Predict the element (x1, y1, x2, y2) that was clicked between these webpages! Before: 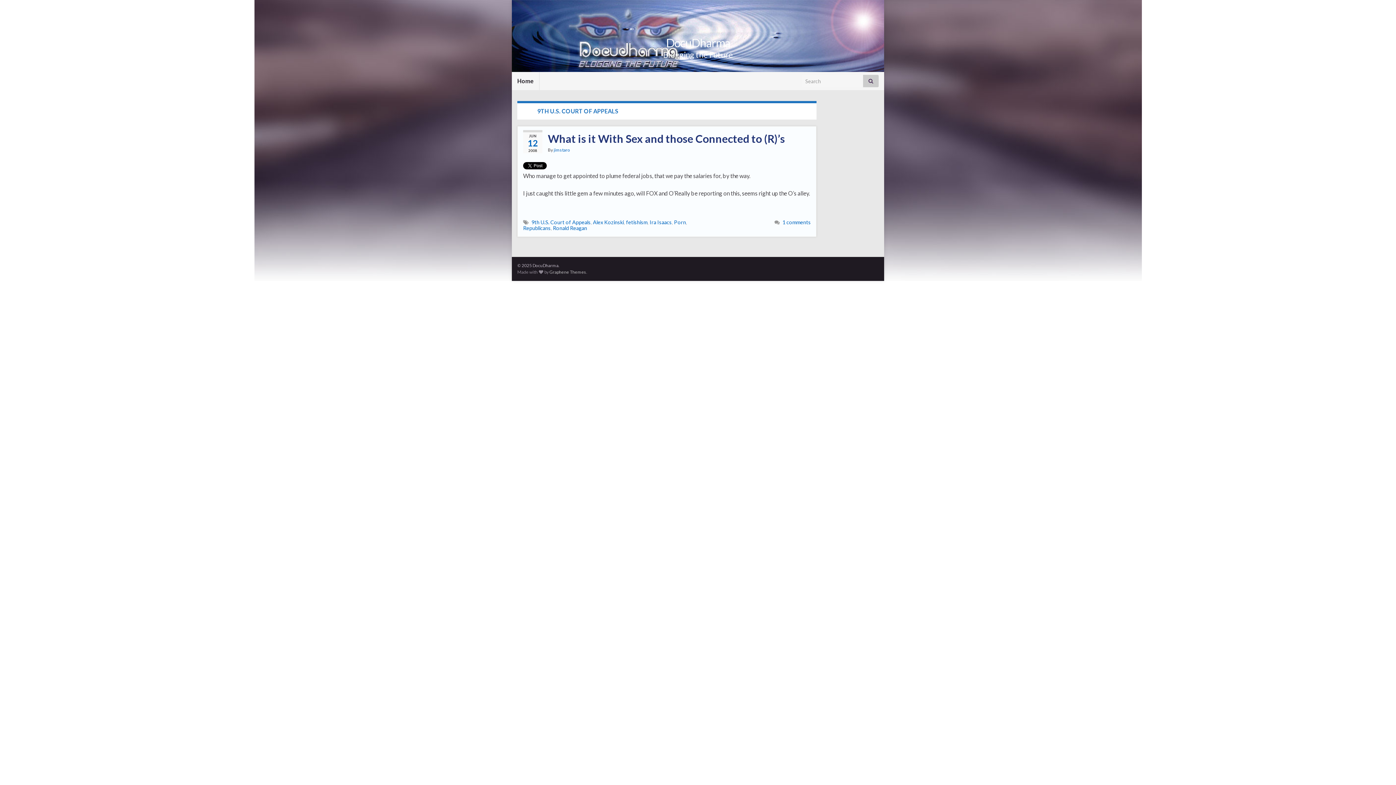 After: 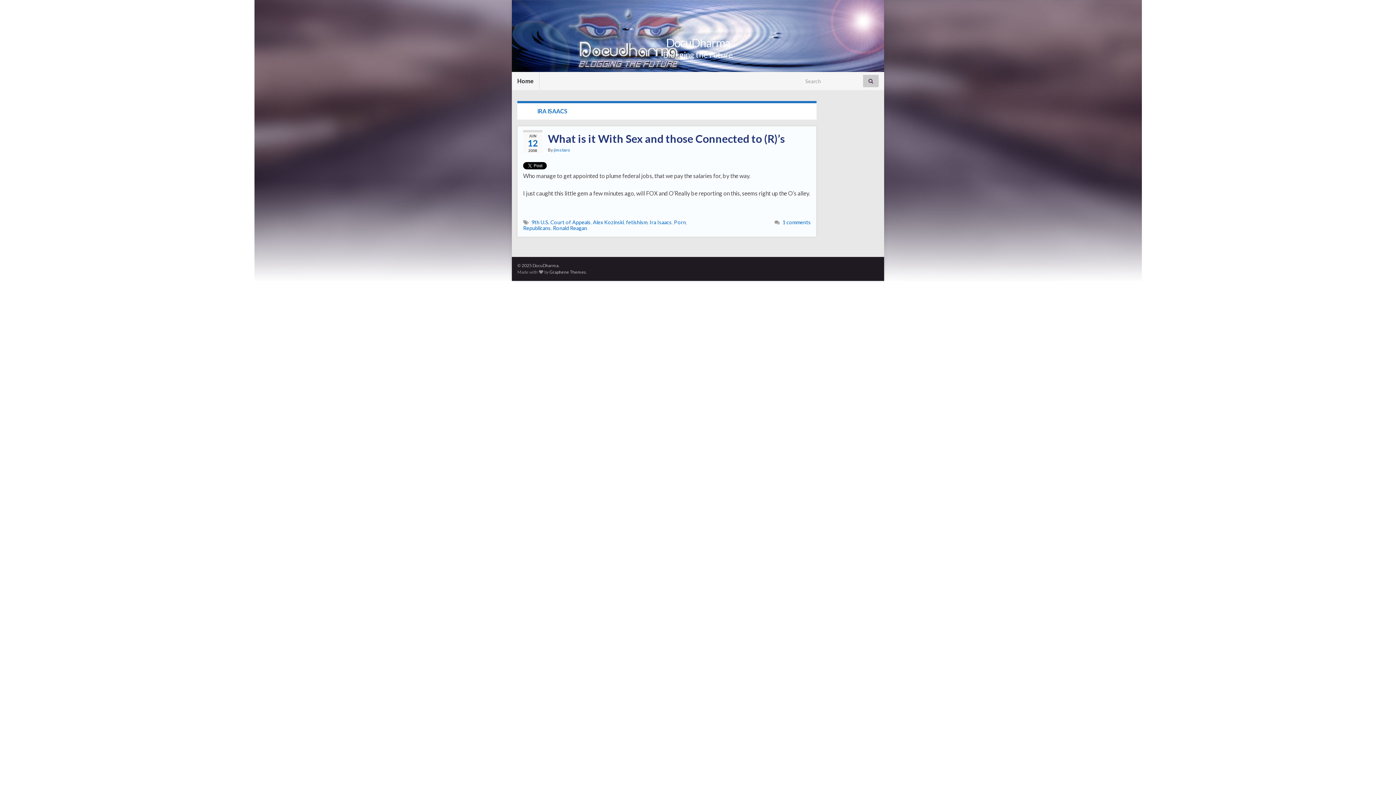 Action: bbox: (649, 219, 672, 225) label: Ira Isaacs